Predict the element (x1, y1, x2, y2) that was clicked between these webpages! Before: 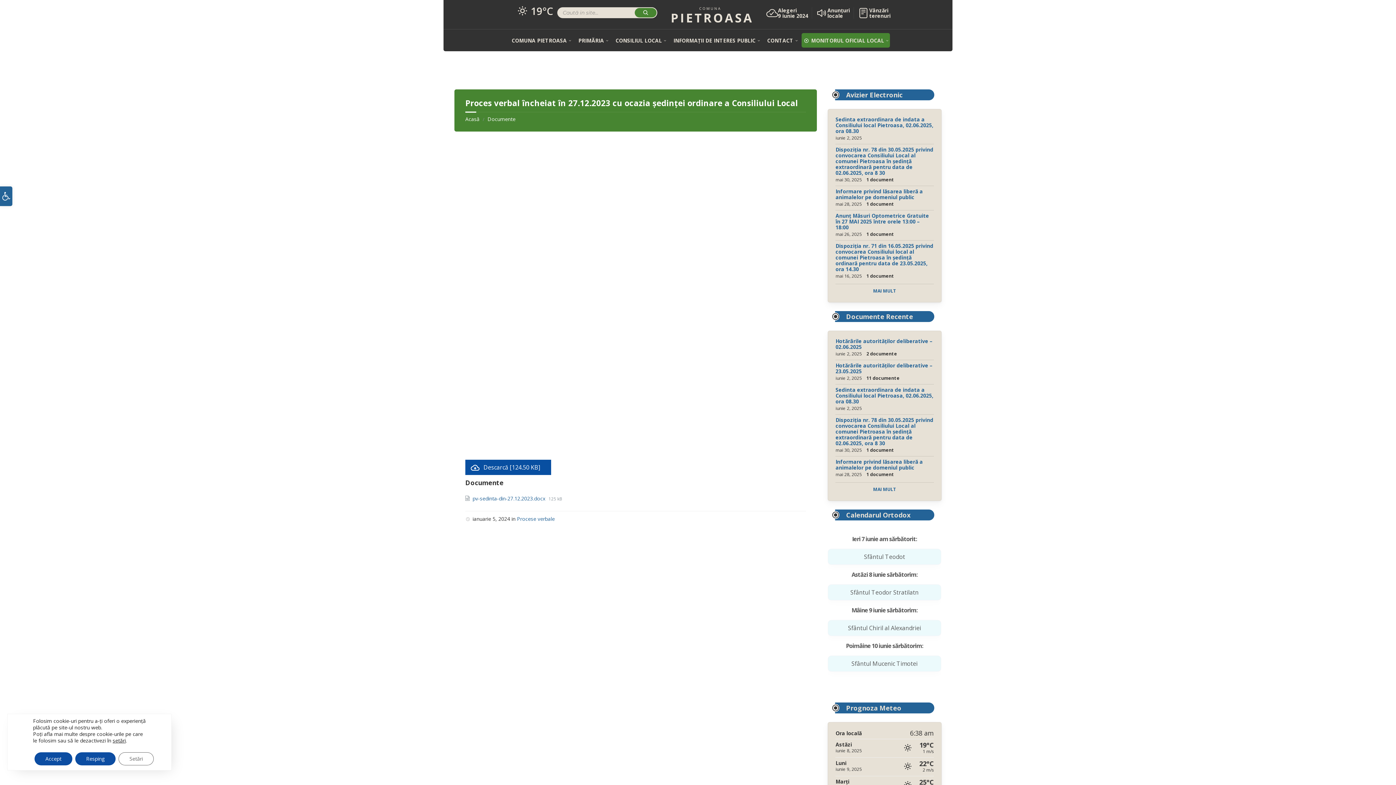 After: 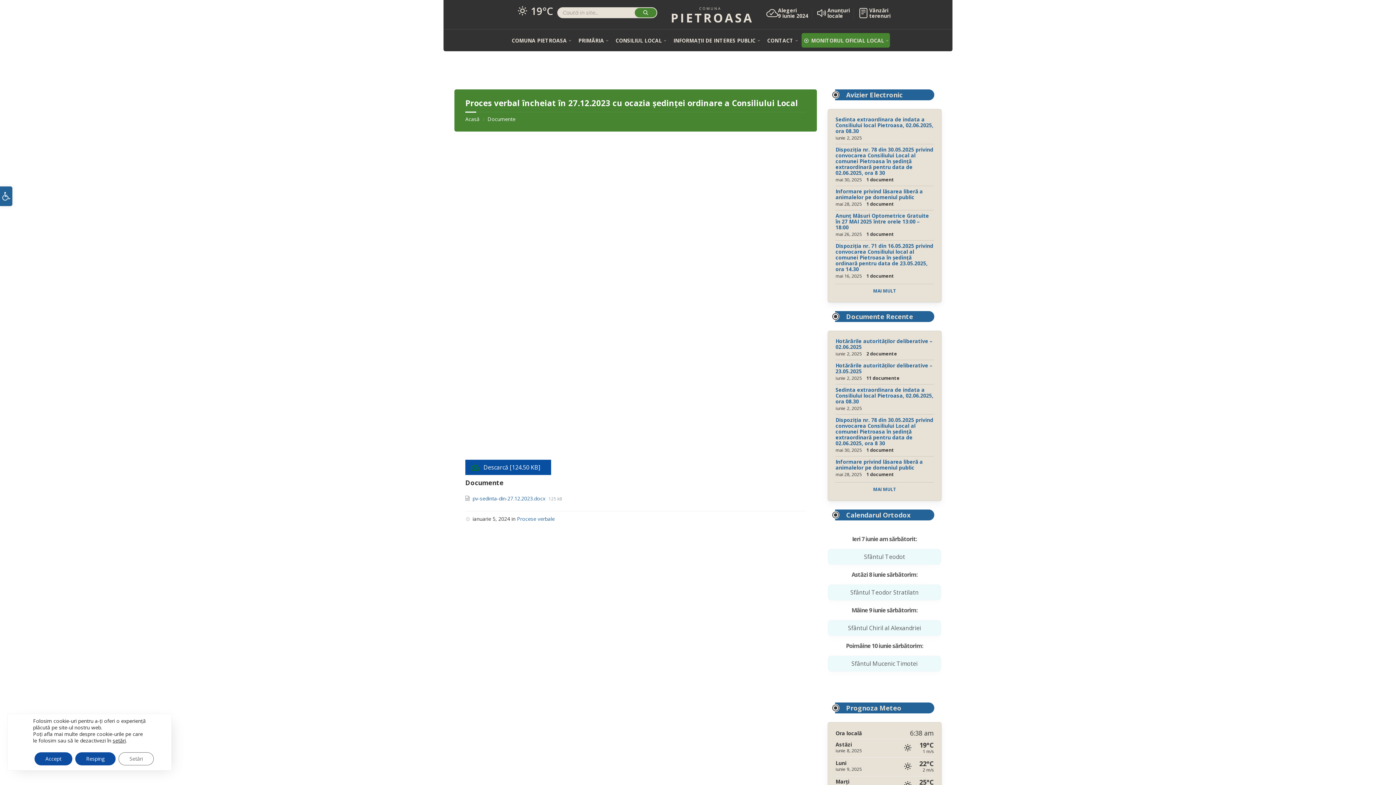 Action: bbox: (465, 459, 551, 475) label: Descarcă [124.50 KB]